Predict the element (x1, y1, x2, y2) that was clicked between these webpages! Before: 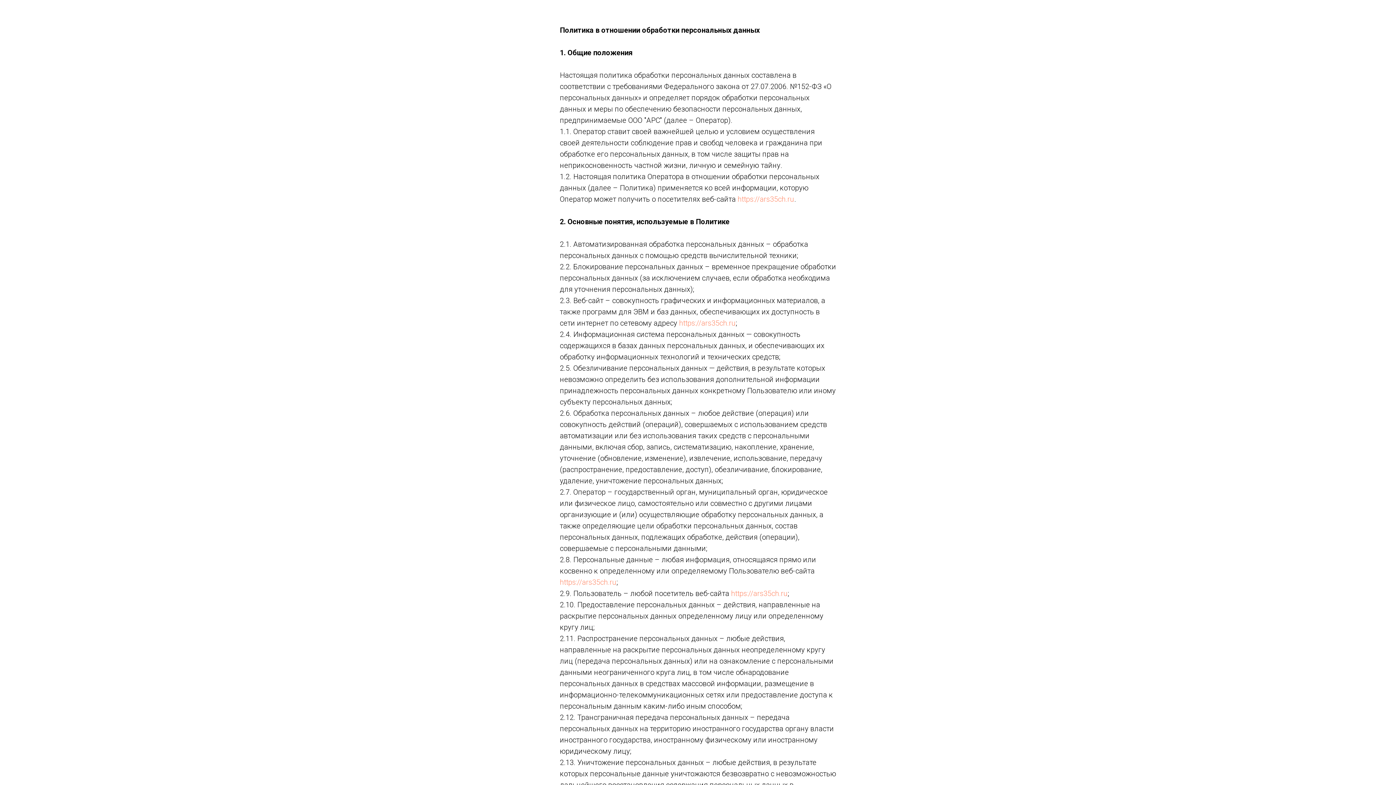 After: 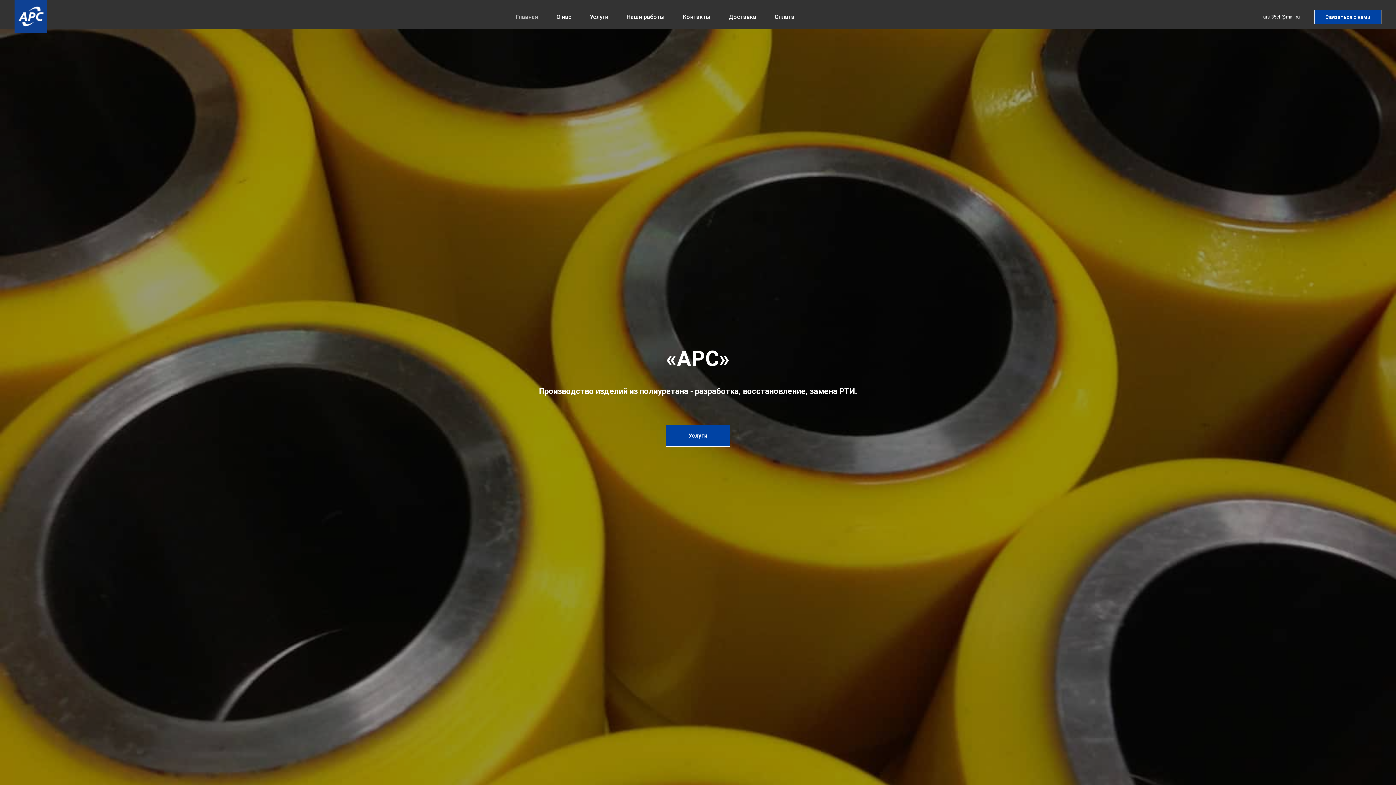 Action: label: https://ars35ch.ru bbox: (737, 194, 794, 203)